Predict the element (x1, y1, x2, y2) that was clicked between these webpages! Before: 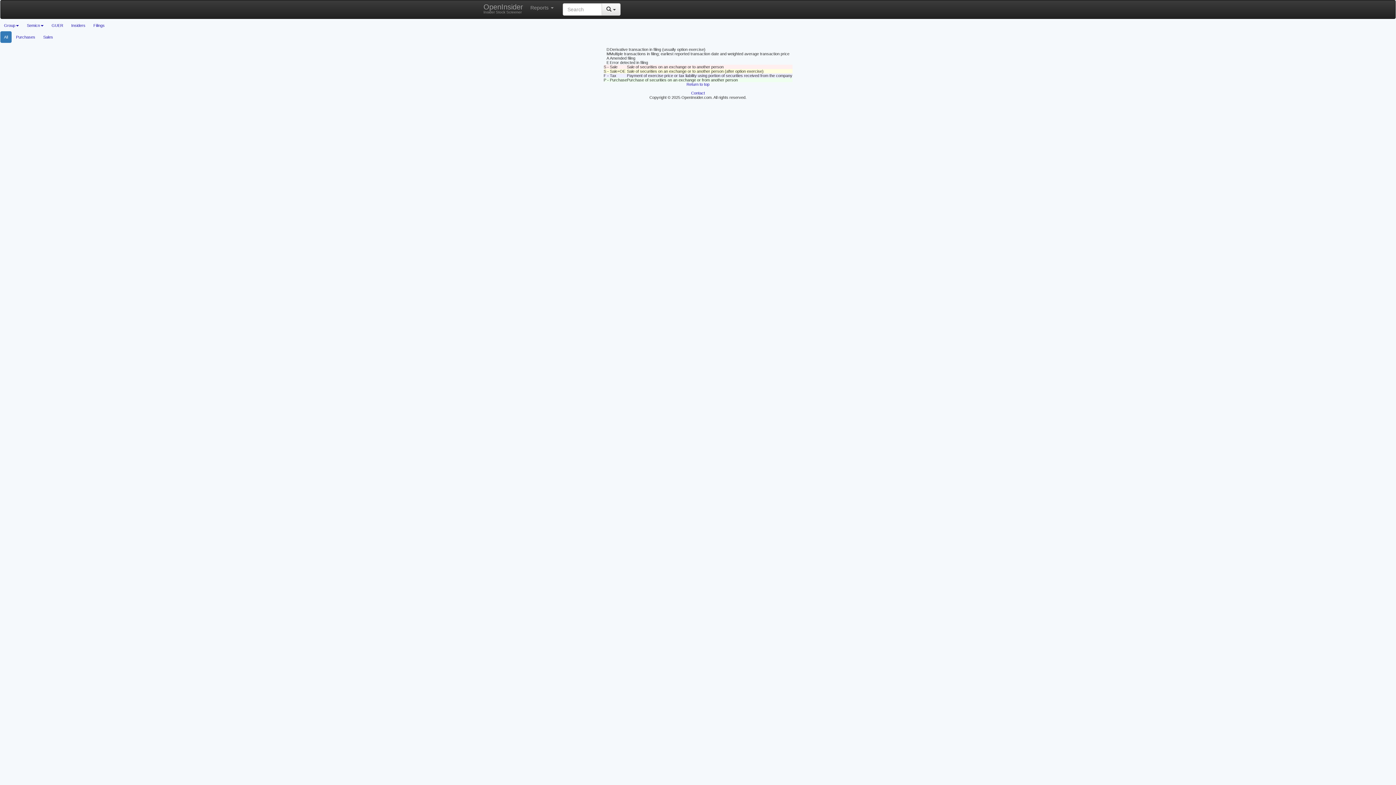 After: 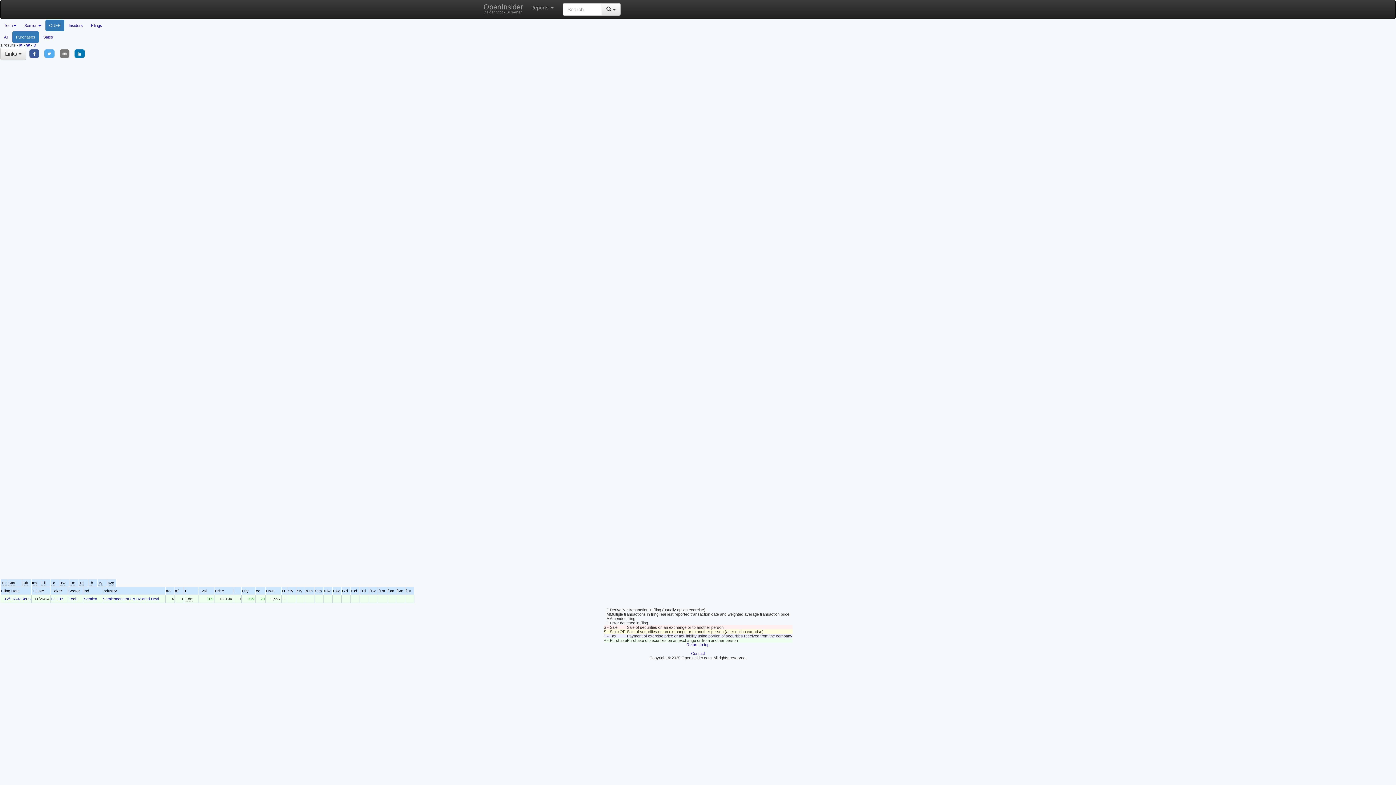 Action: label: GUER bbox: (48, 19, 66, 31)